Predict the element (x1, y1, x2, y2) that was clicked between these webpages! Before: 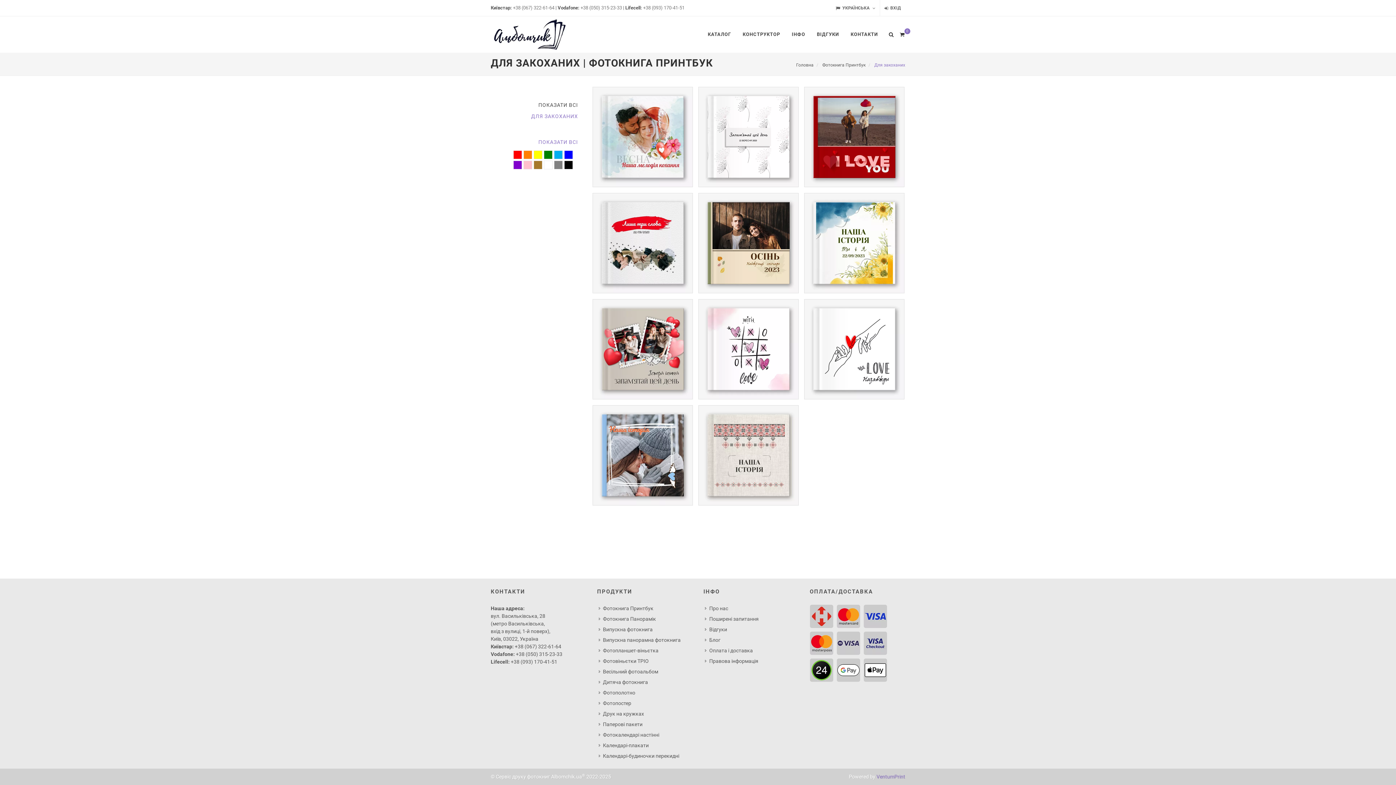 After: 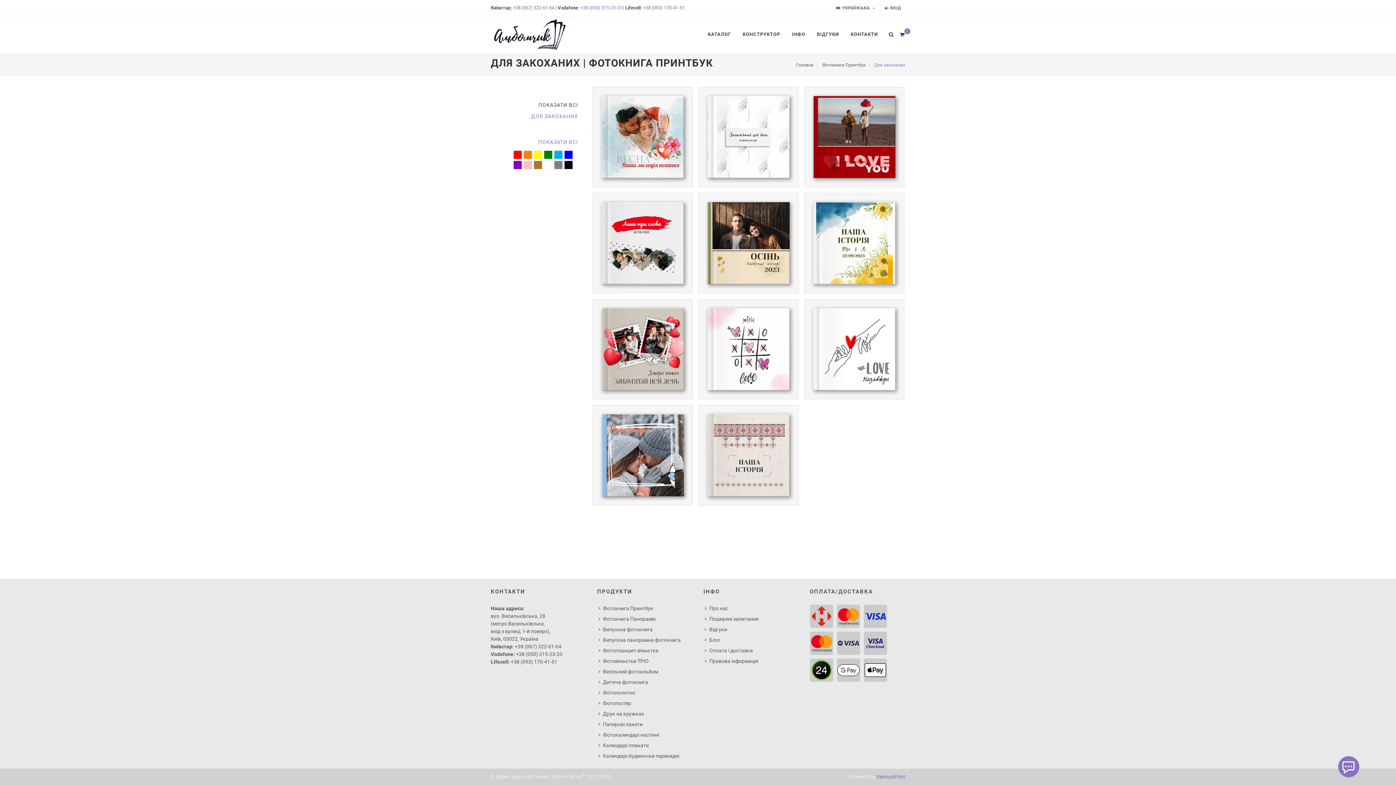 Action: label: +38 (050) 315-23-33 bbox: (580, 5, 622, 10)